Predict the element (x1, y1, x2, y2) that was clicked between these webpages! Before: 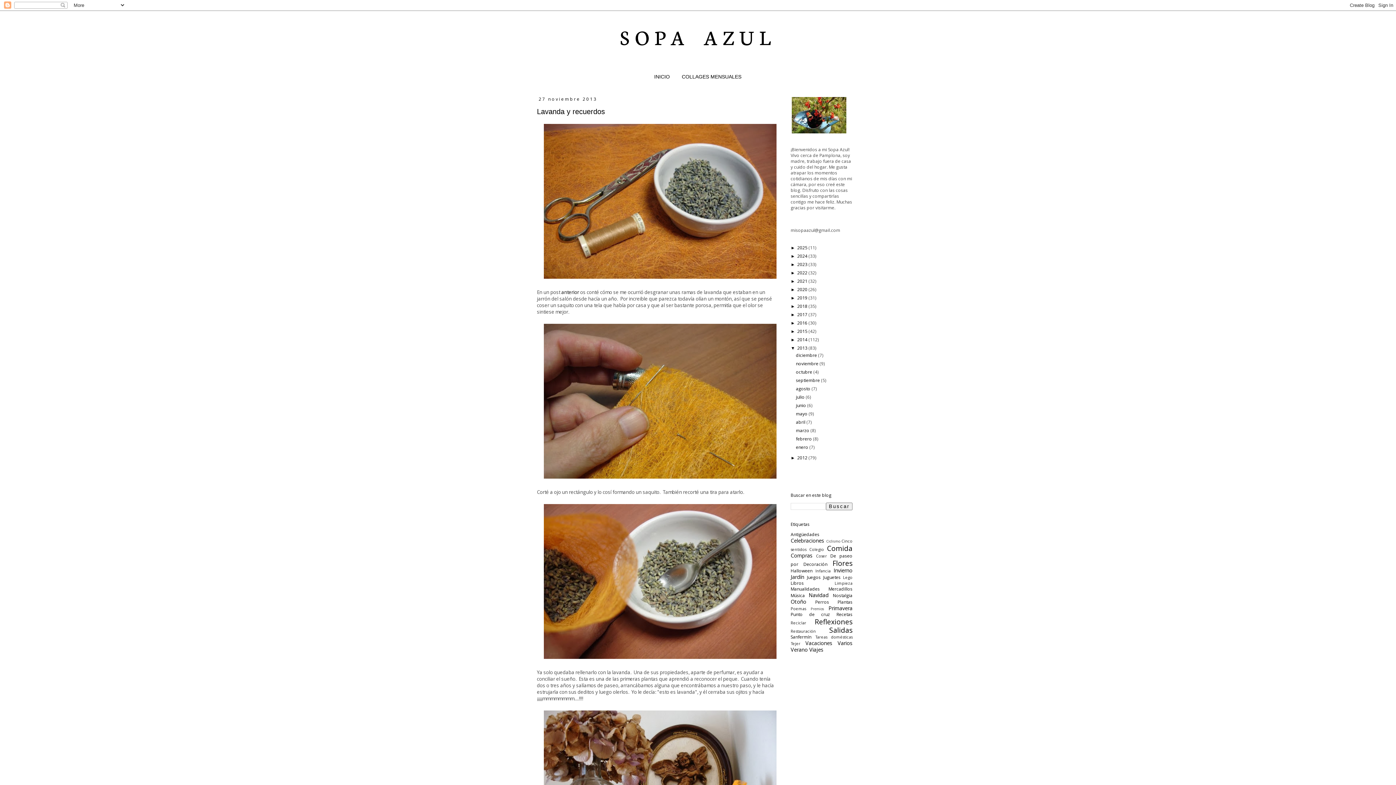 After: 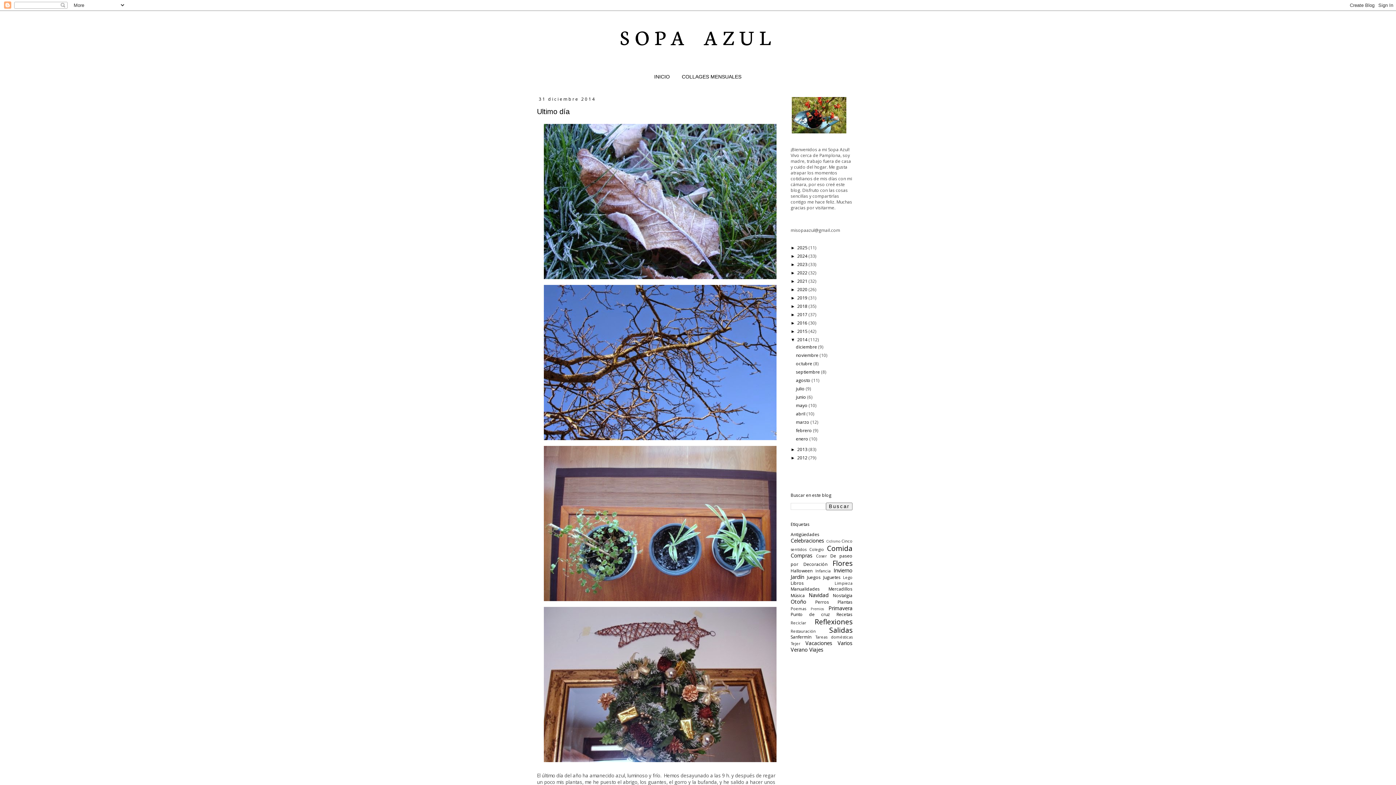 Action: label: 2014  bbox: (797, 336, 808, 342)